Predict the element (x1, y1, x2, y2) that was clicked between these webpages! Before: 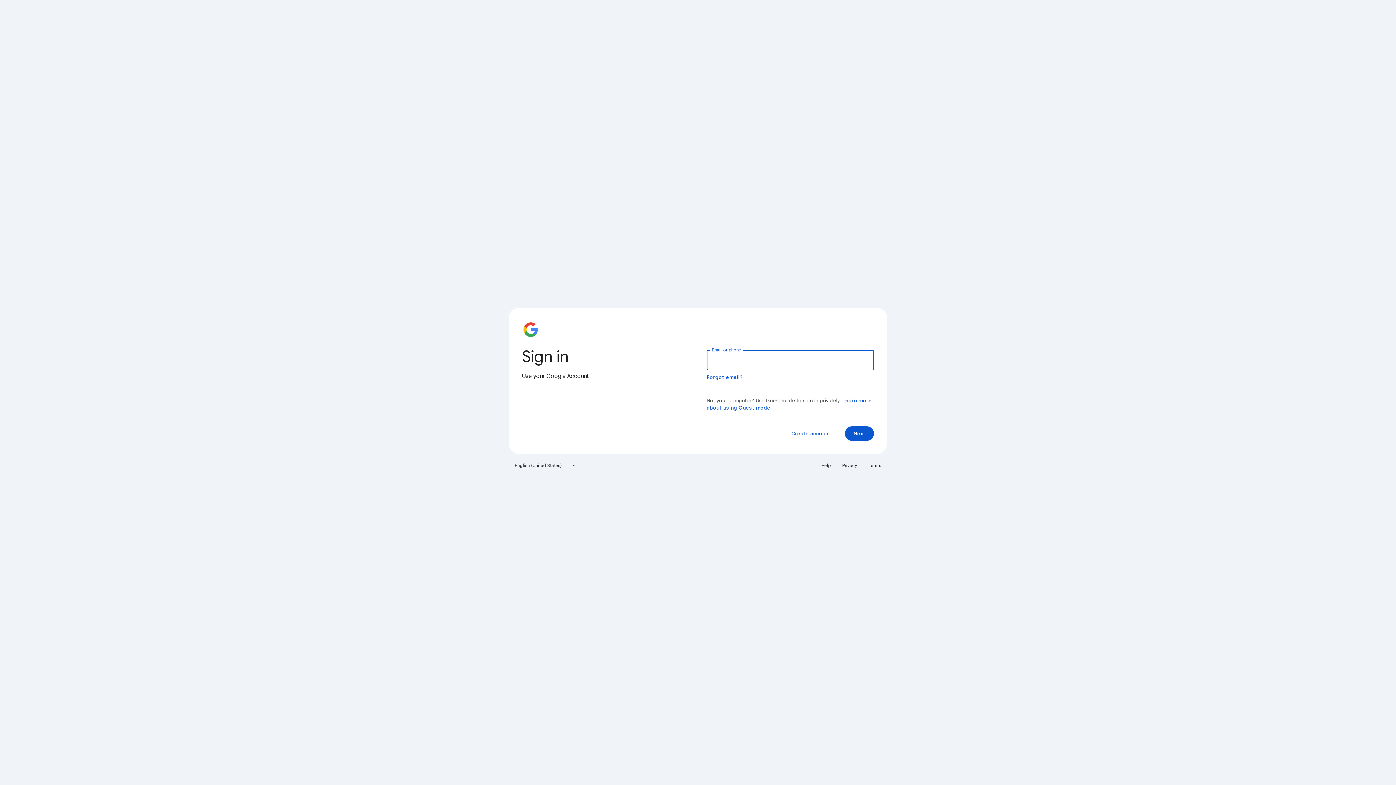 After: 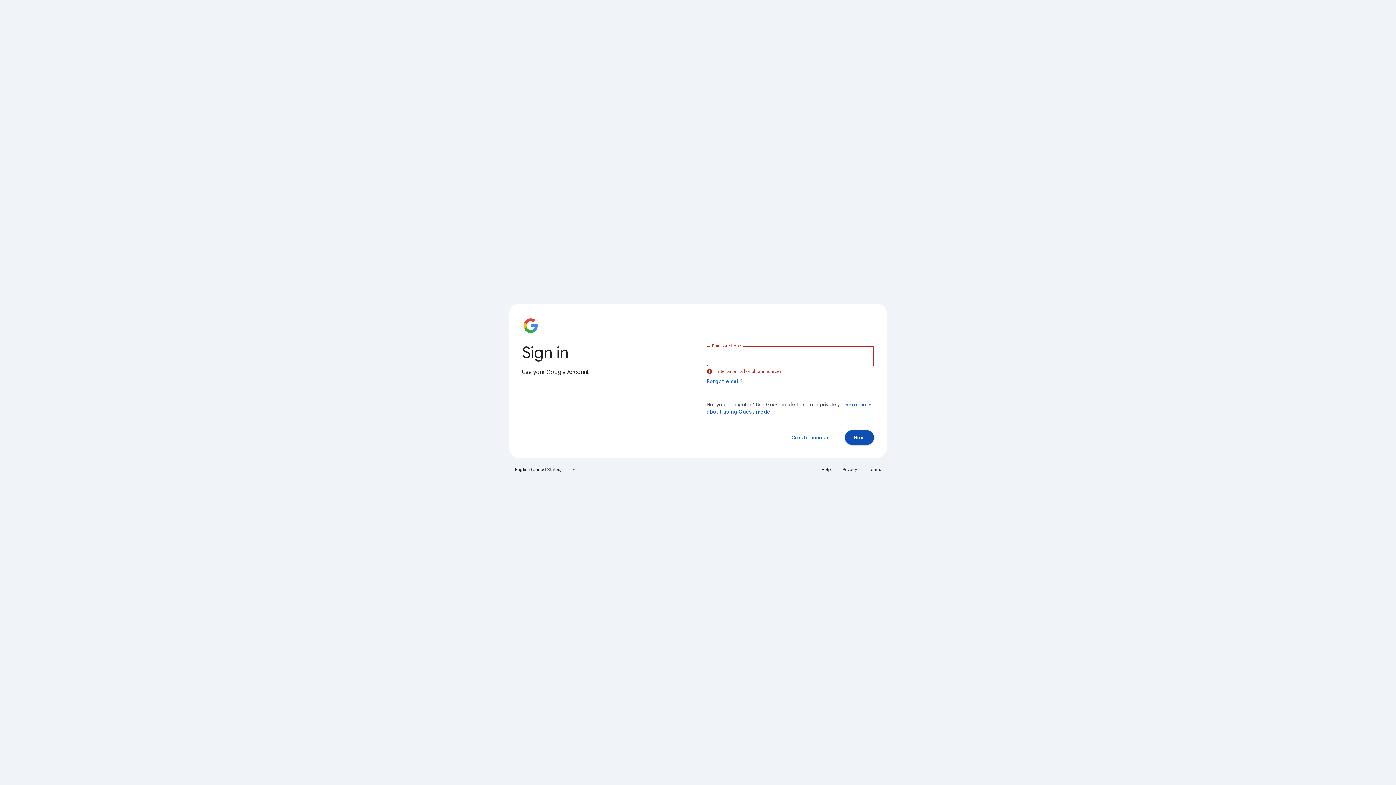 Action: label: Next bbox: (845, 426, 874, 441)